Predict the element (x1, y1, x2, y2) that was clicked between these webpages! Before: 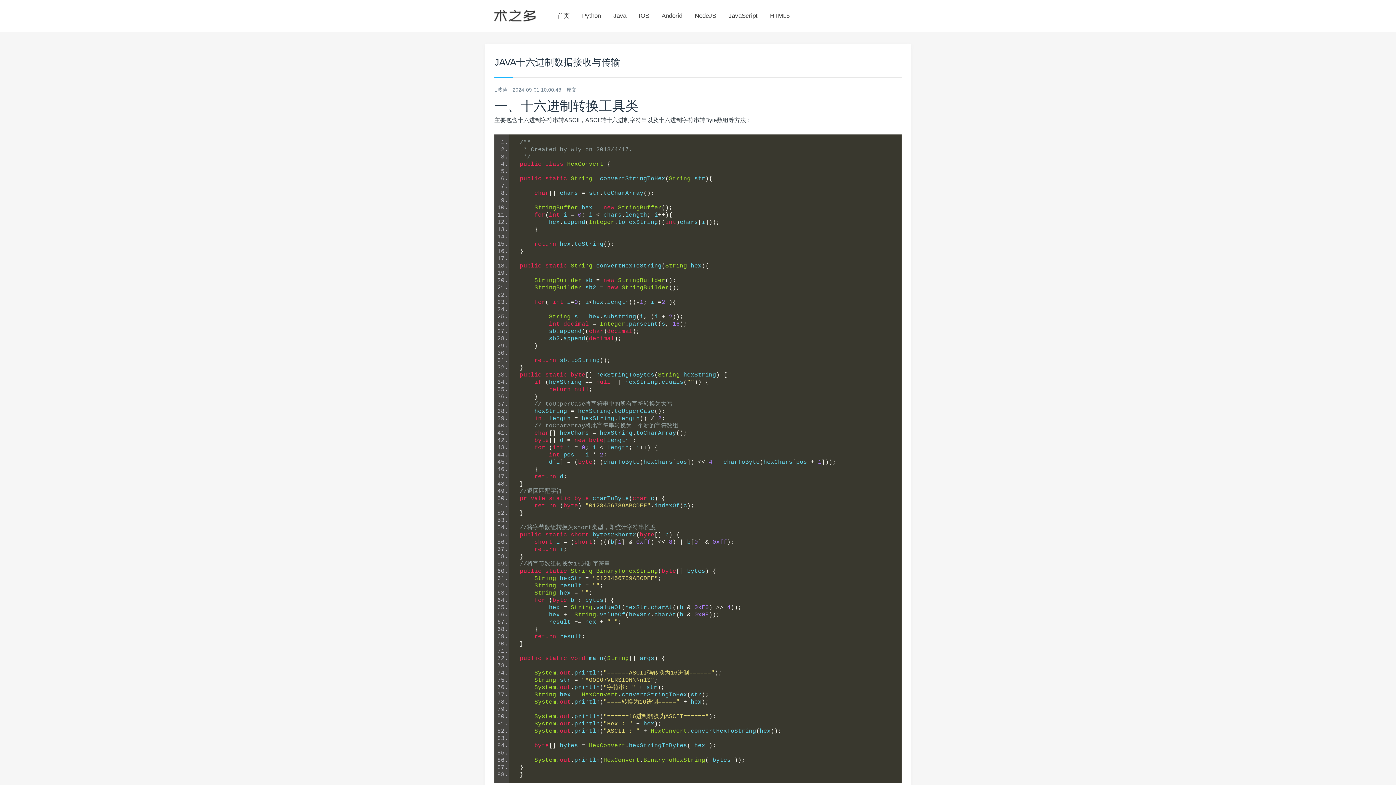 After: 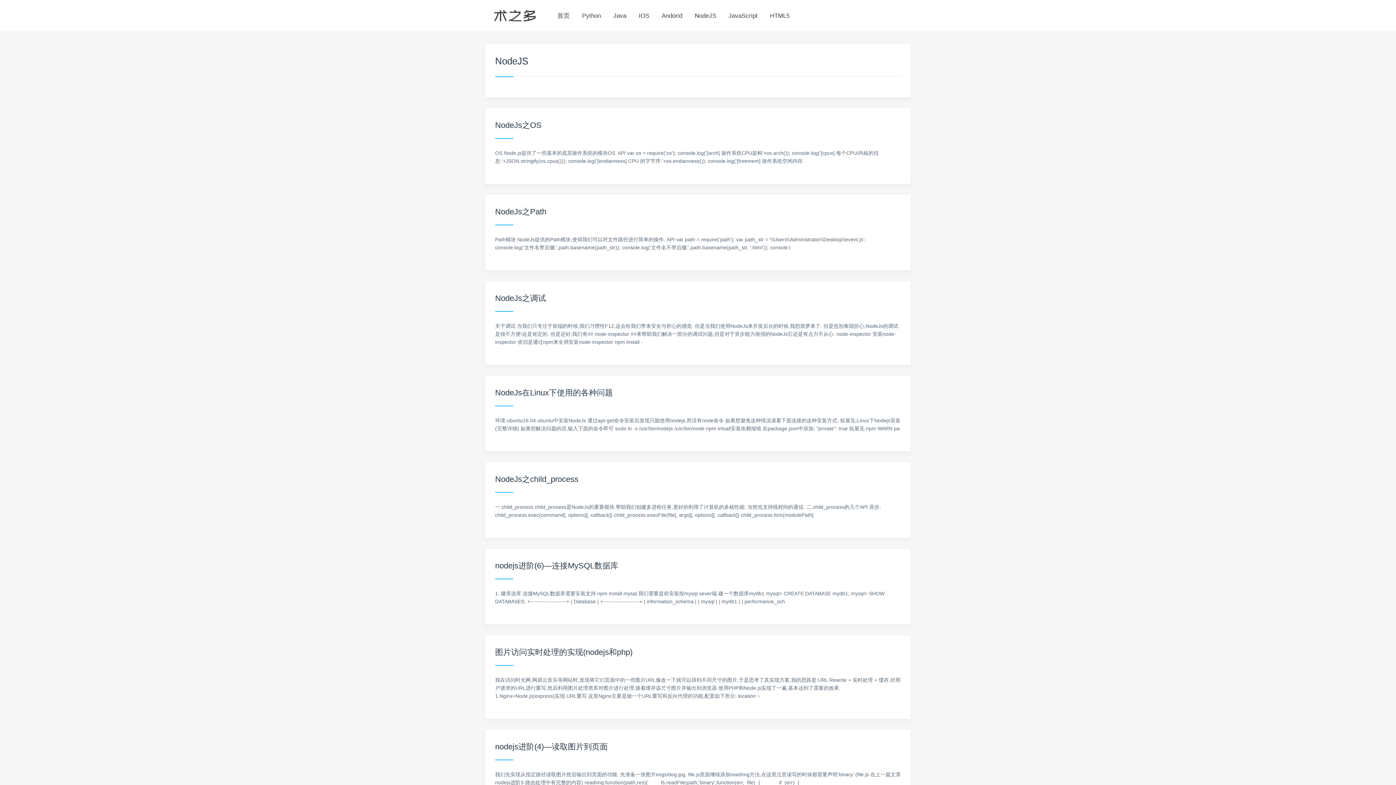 Action: label: NodeJS bbox: (694, 12, 716, 19)